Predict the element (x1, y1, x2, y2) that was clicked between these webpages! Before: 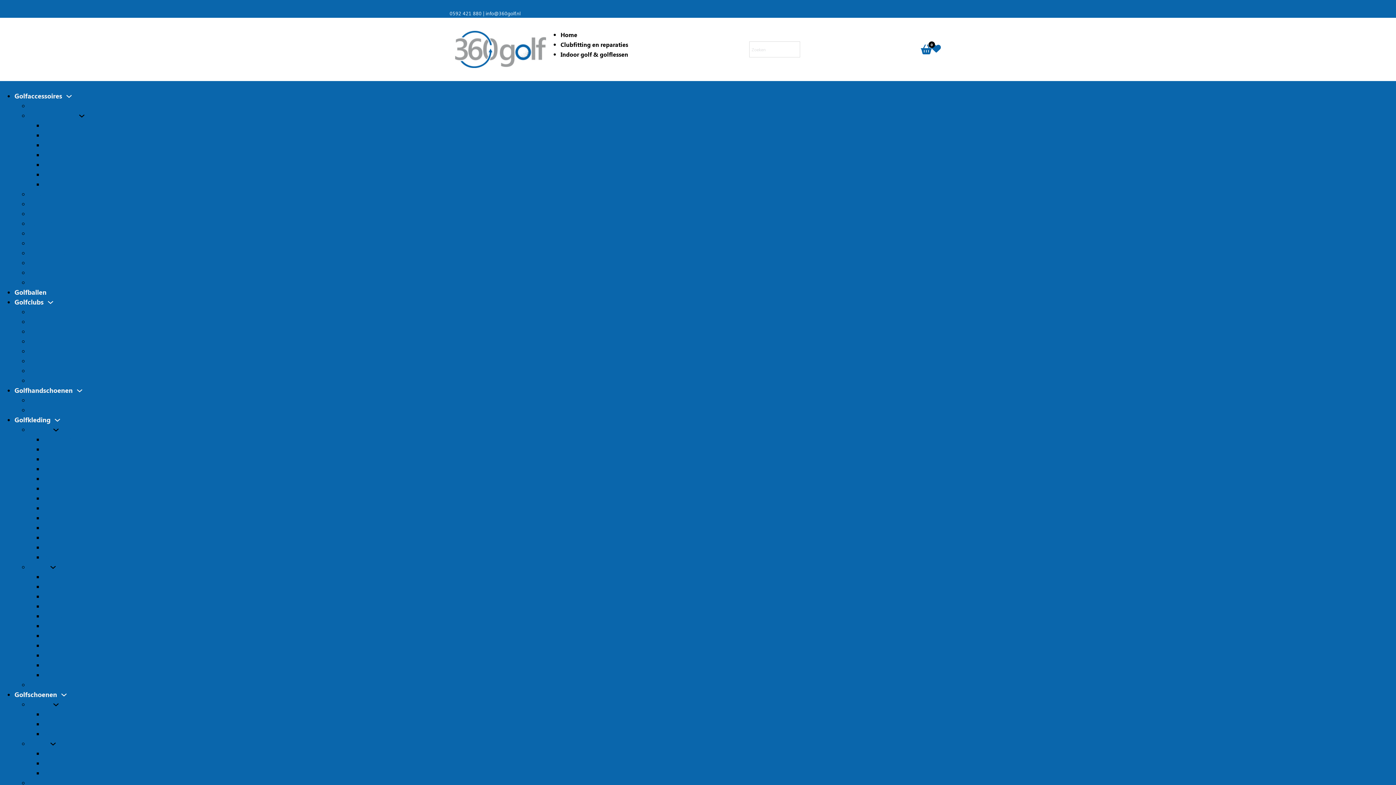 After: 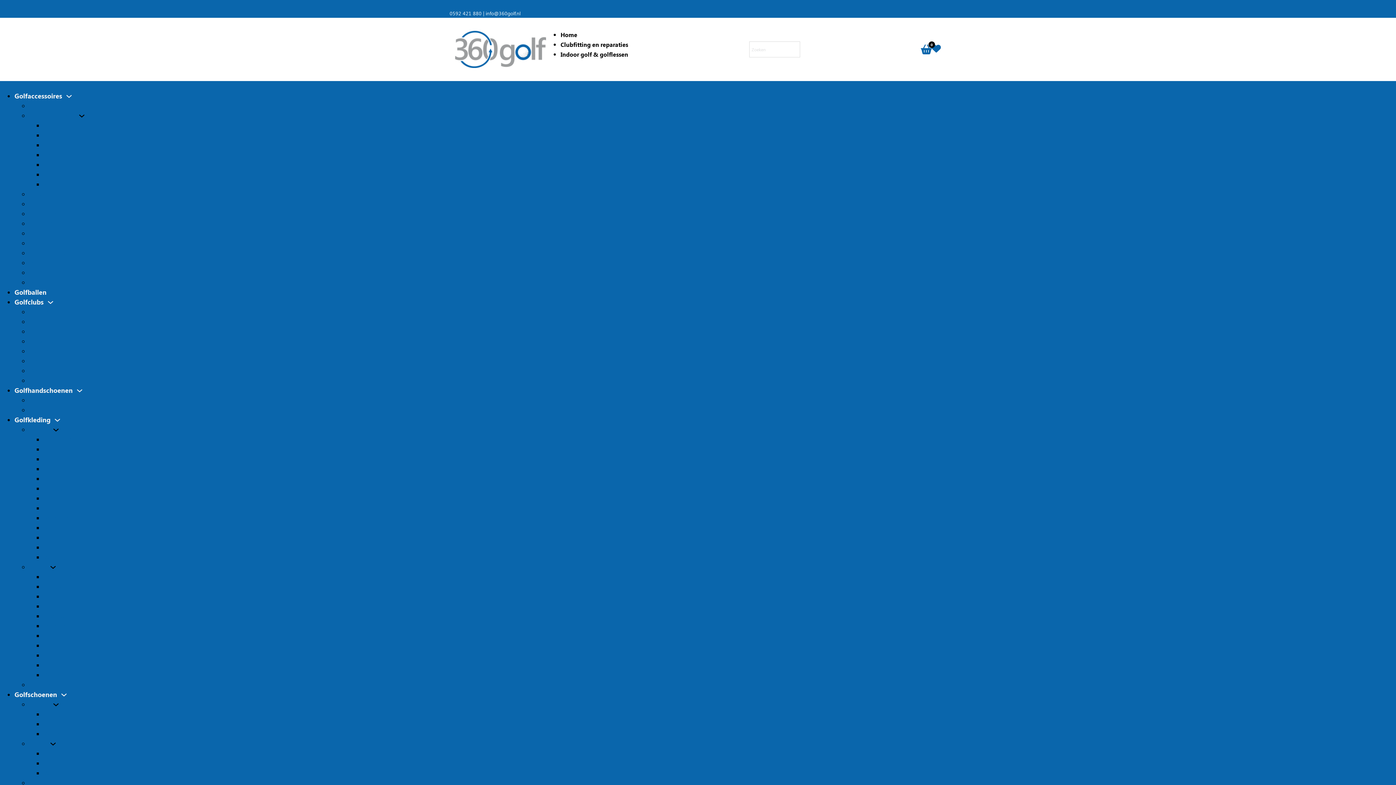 Action: label: Bodywarmers bbox: (43, 445, 82, 453)